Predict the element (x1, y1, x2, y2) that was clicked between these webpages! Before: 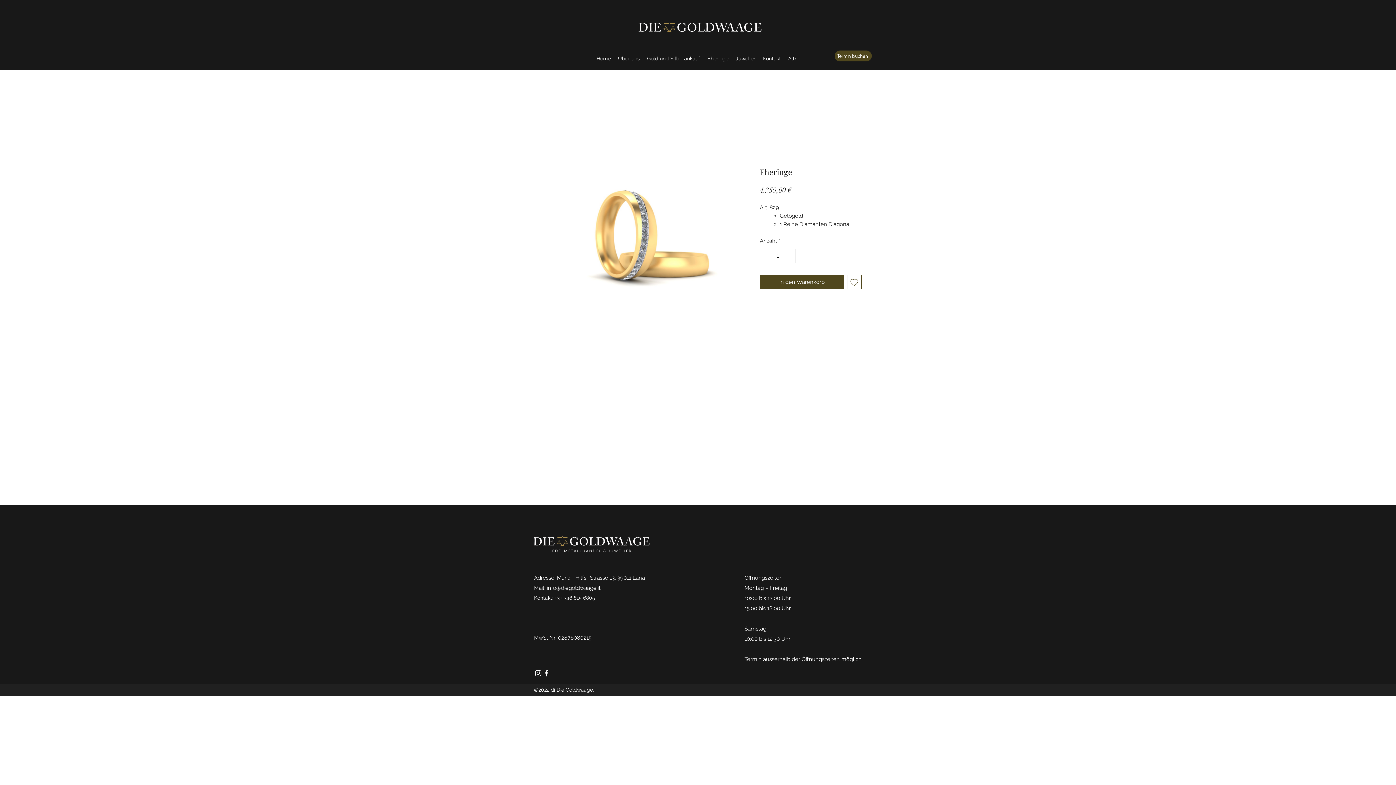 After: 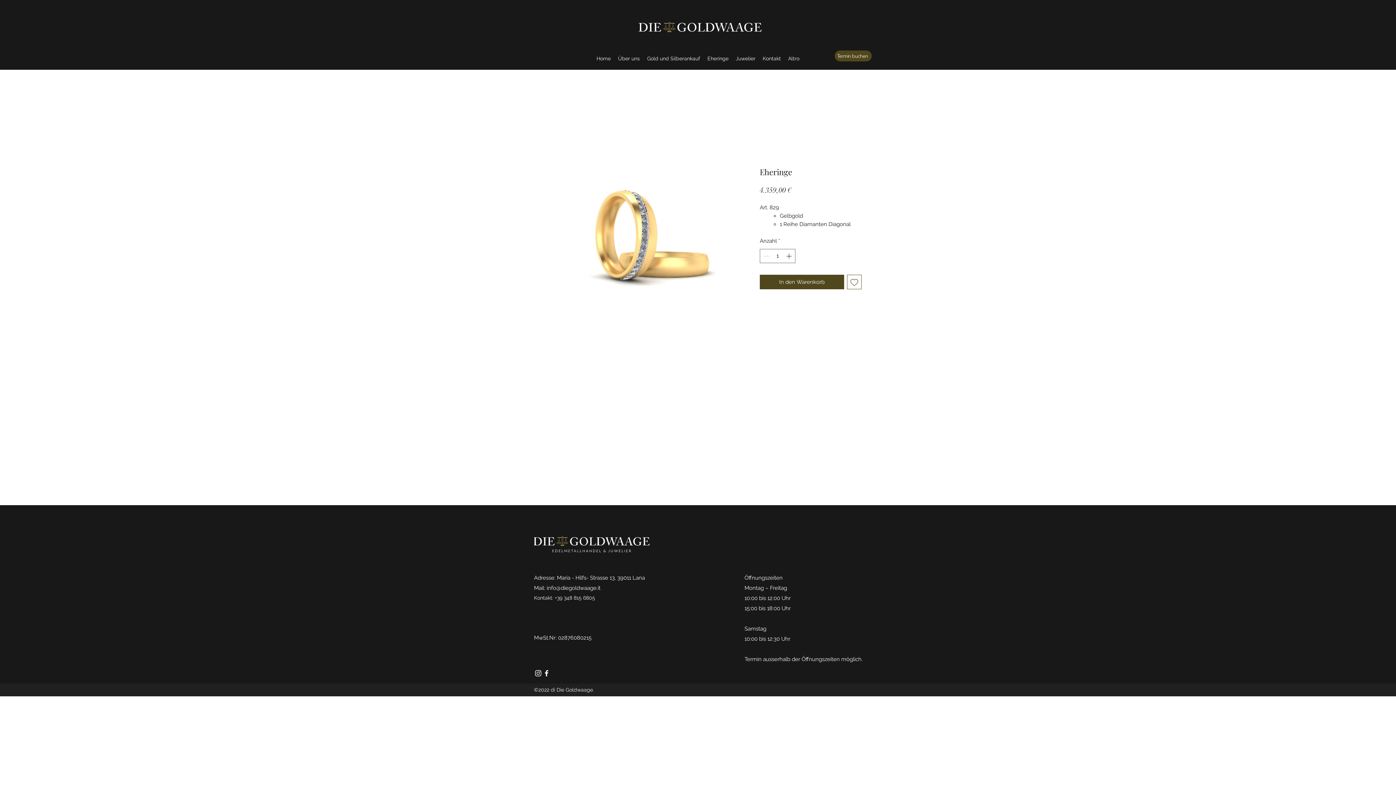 Action: label: Termin buchen bbox: (834, 50, 872, 61)